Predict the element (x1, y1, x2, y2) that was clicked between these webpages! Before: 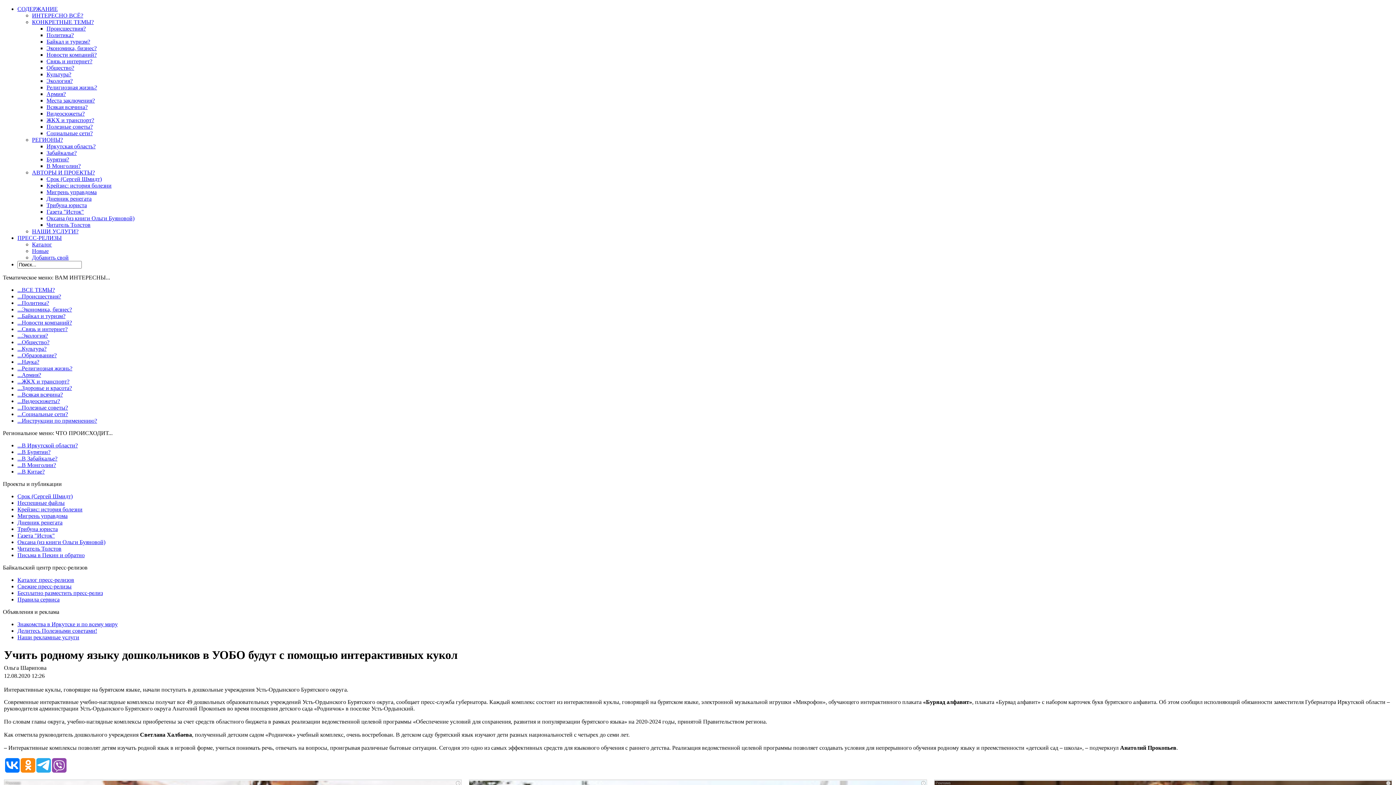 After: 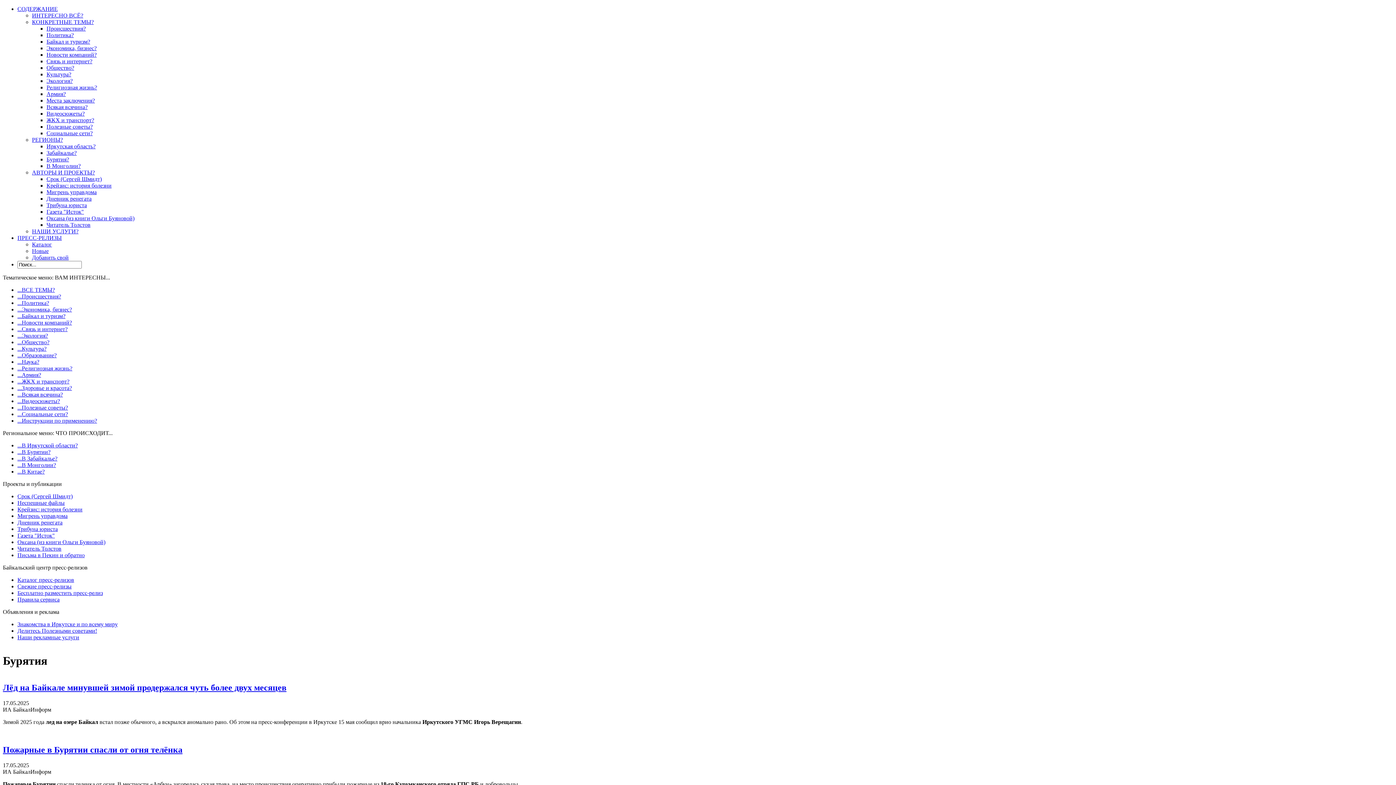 Action: label: ...В Бурятии? bbox: (17, 449, 50, 455)